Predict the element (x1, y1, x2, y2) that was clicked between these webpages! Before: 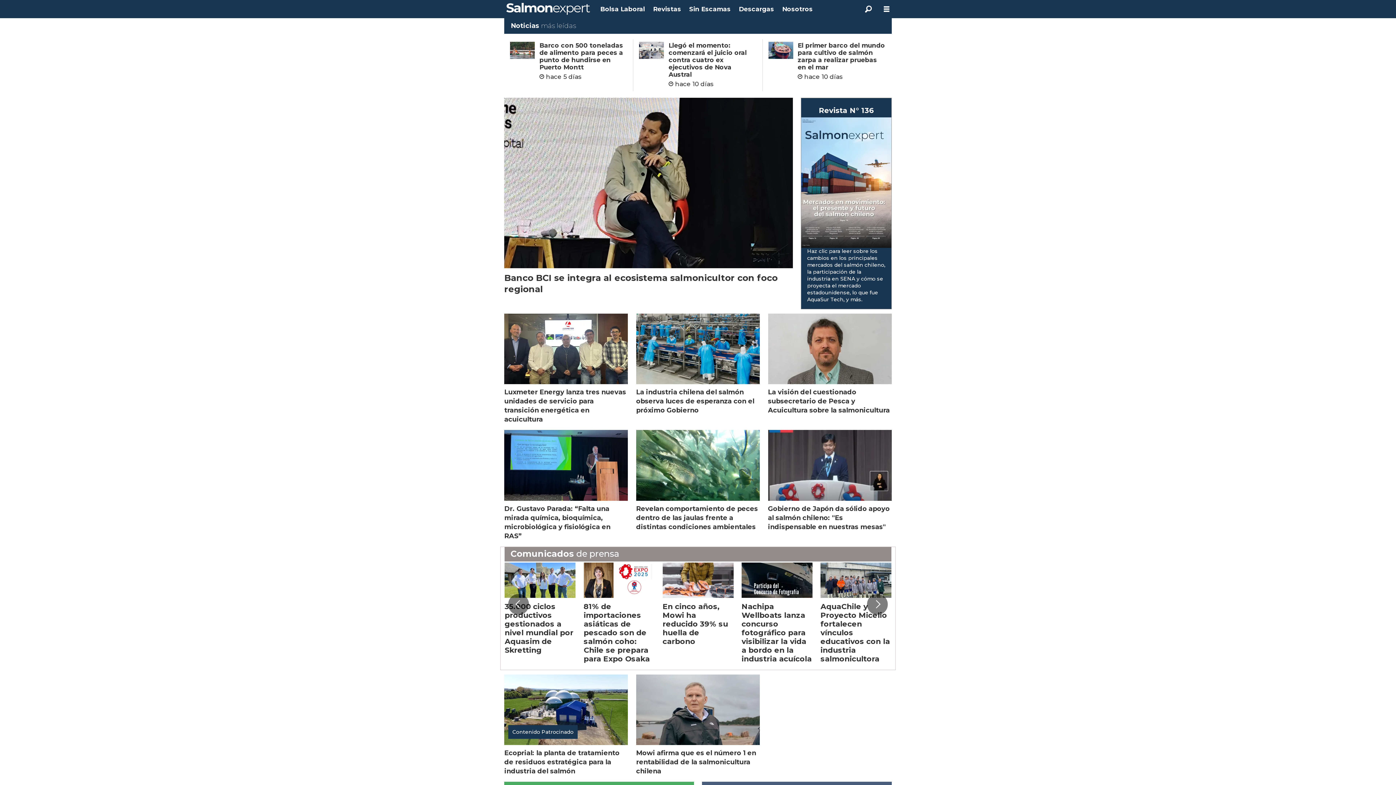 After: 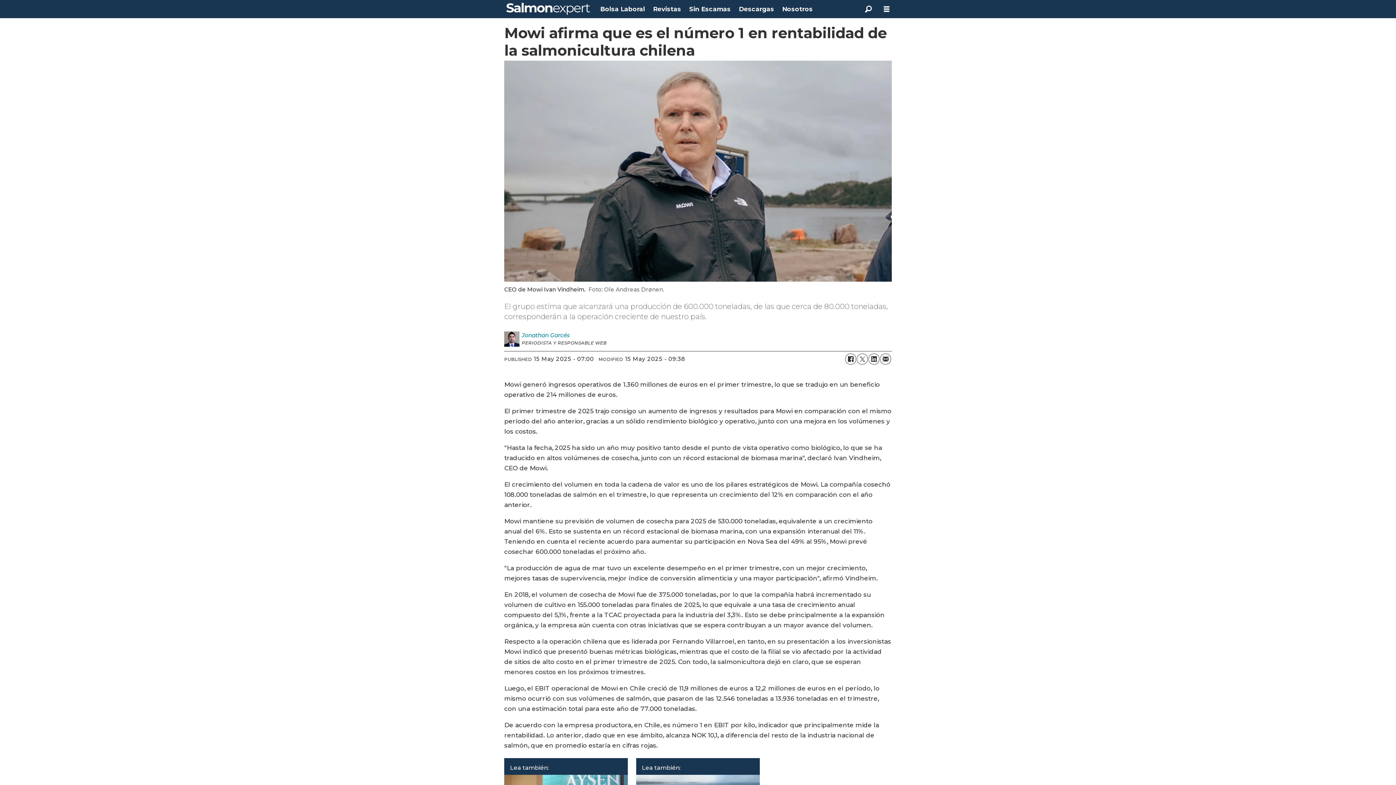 Action: label: Mowi afirma que es el número 1 en rentabilidad de la salmonicultura chilena bbox: (636, 674, 760, 777)